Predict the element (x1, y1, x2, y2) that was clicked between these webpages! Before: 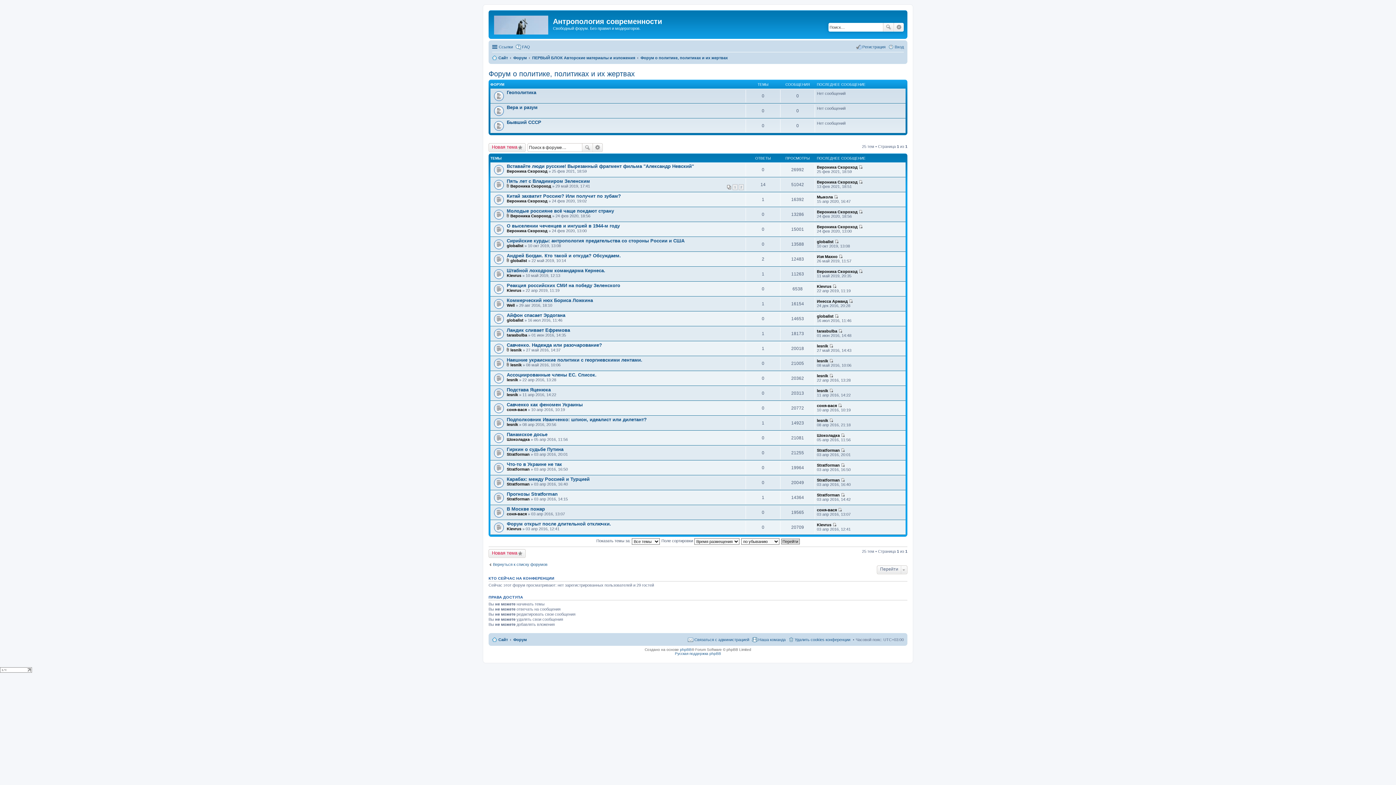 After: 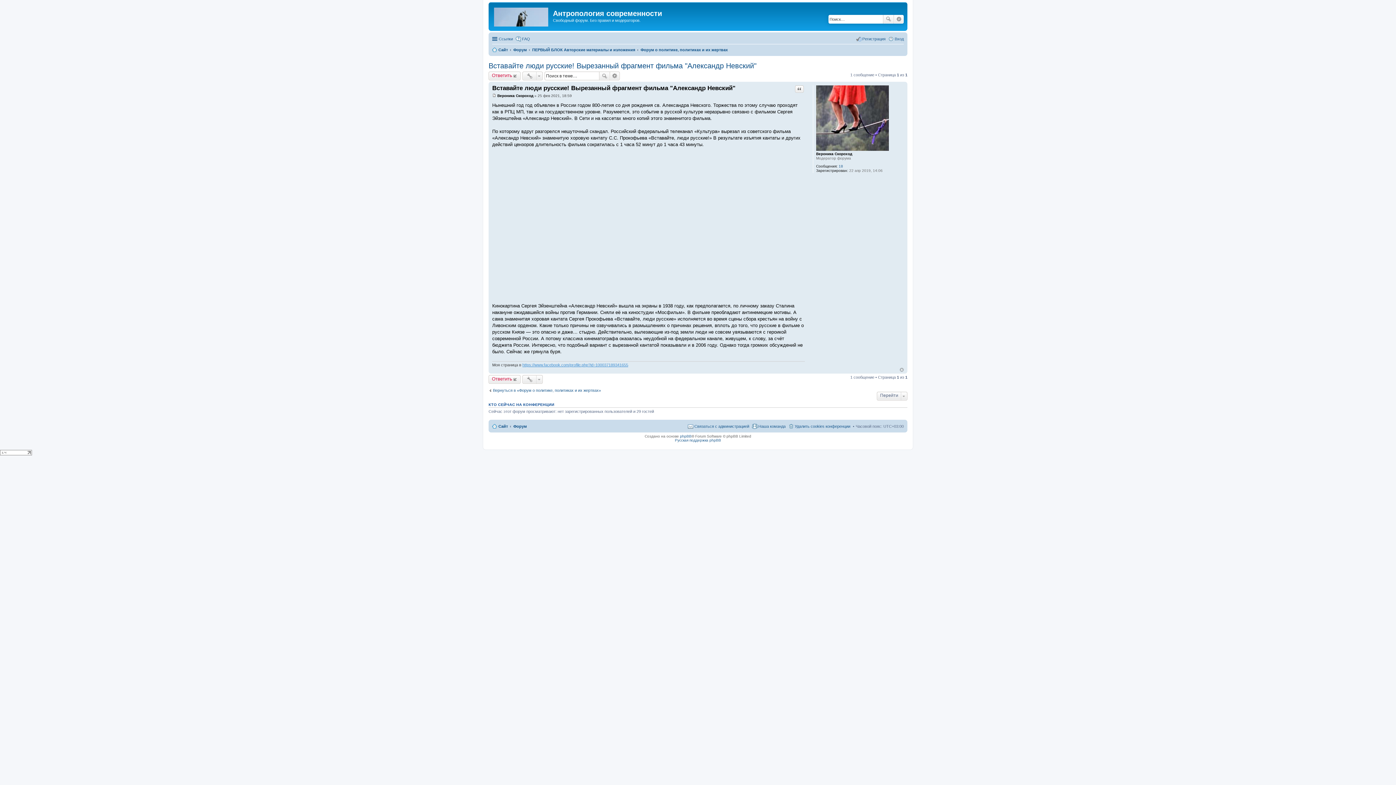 Action: bbox: (858, 164, 862, 169) label: Перейти к последнему сообщению